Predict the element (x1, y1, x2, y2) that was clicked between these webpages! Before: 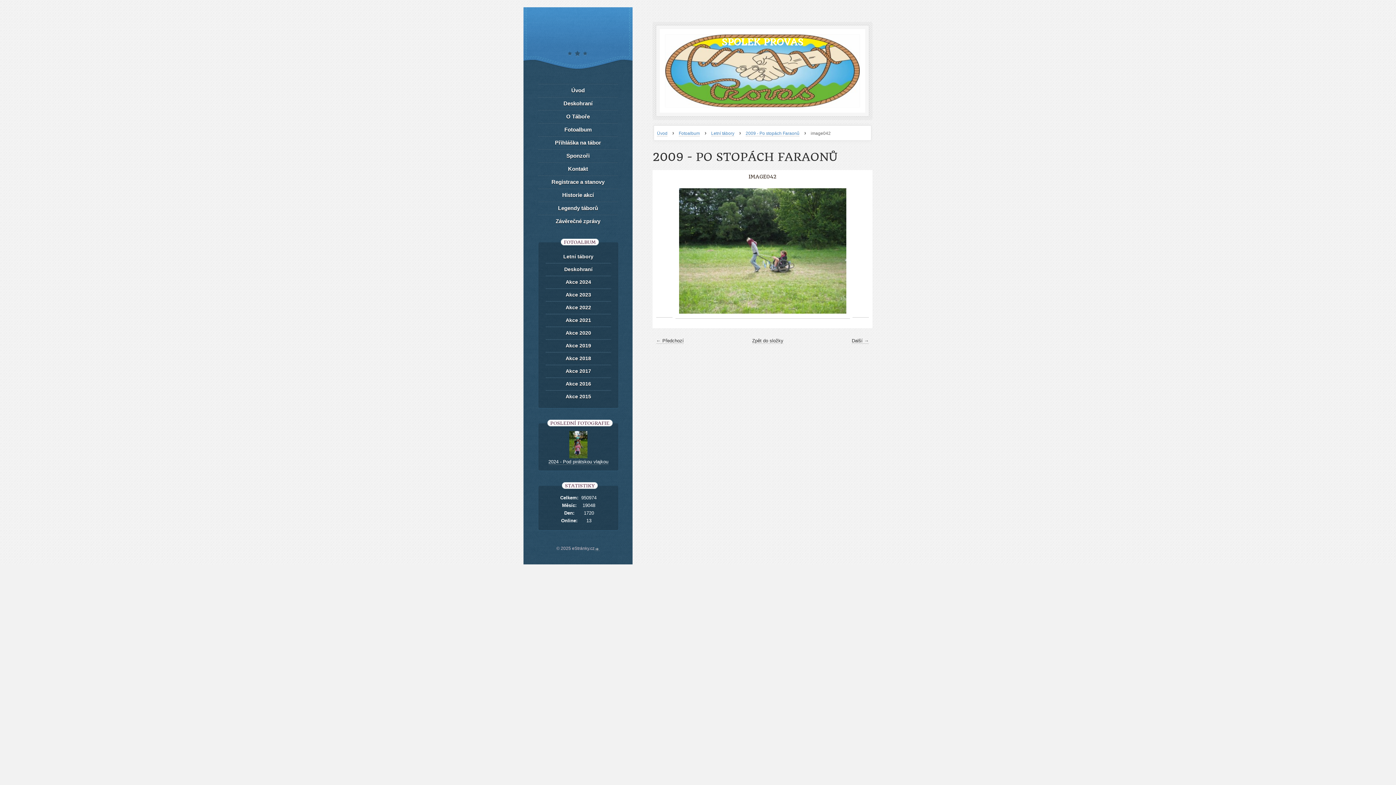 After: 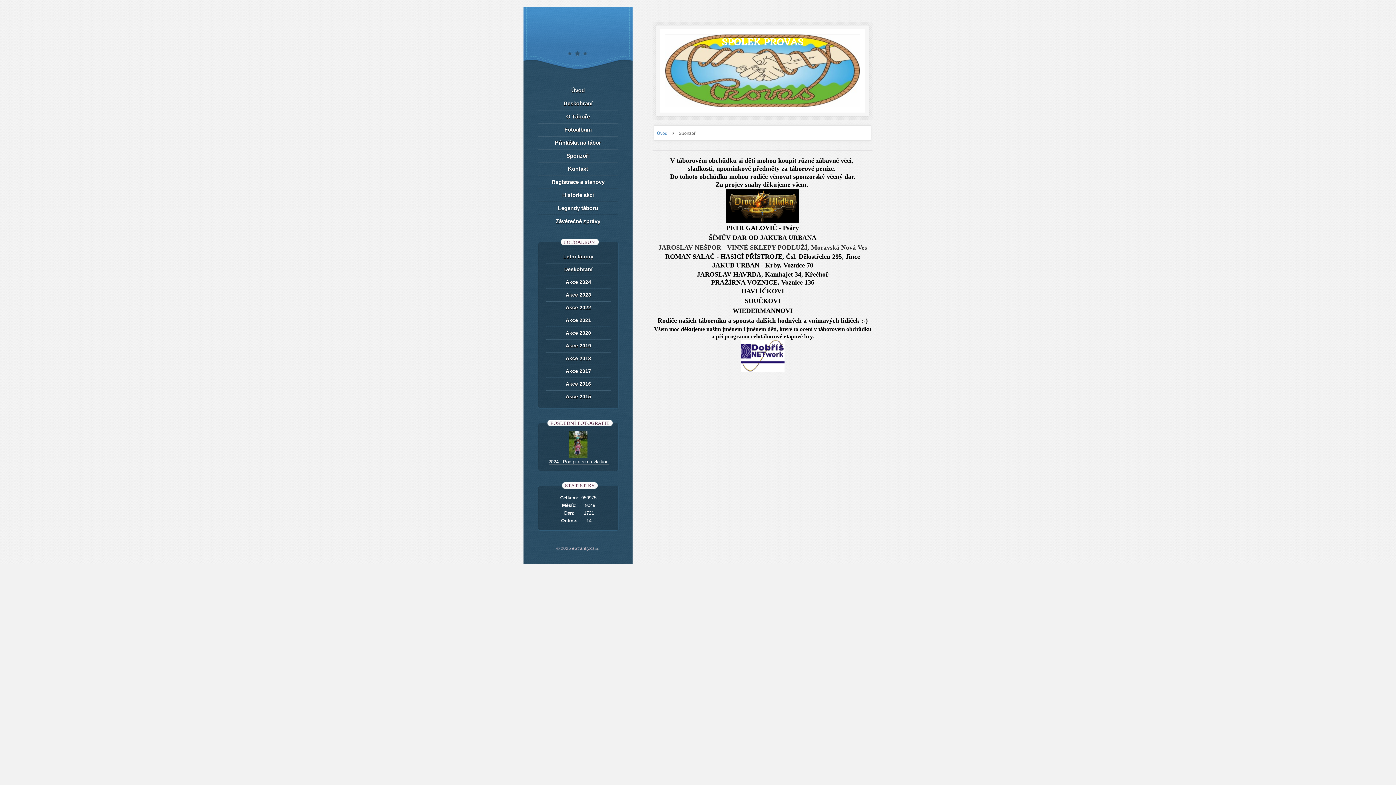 Action: label: Sponzoři bbox: (538, 149, 618, 162)